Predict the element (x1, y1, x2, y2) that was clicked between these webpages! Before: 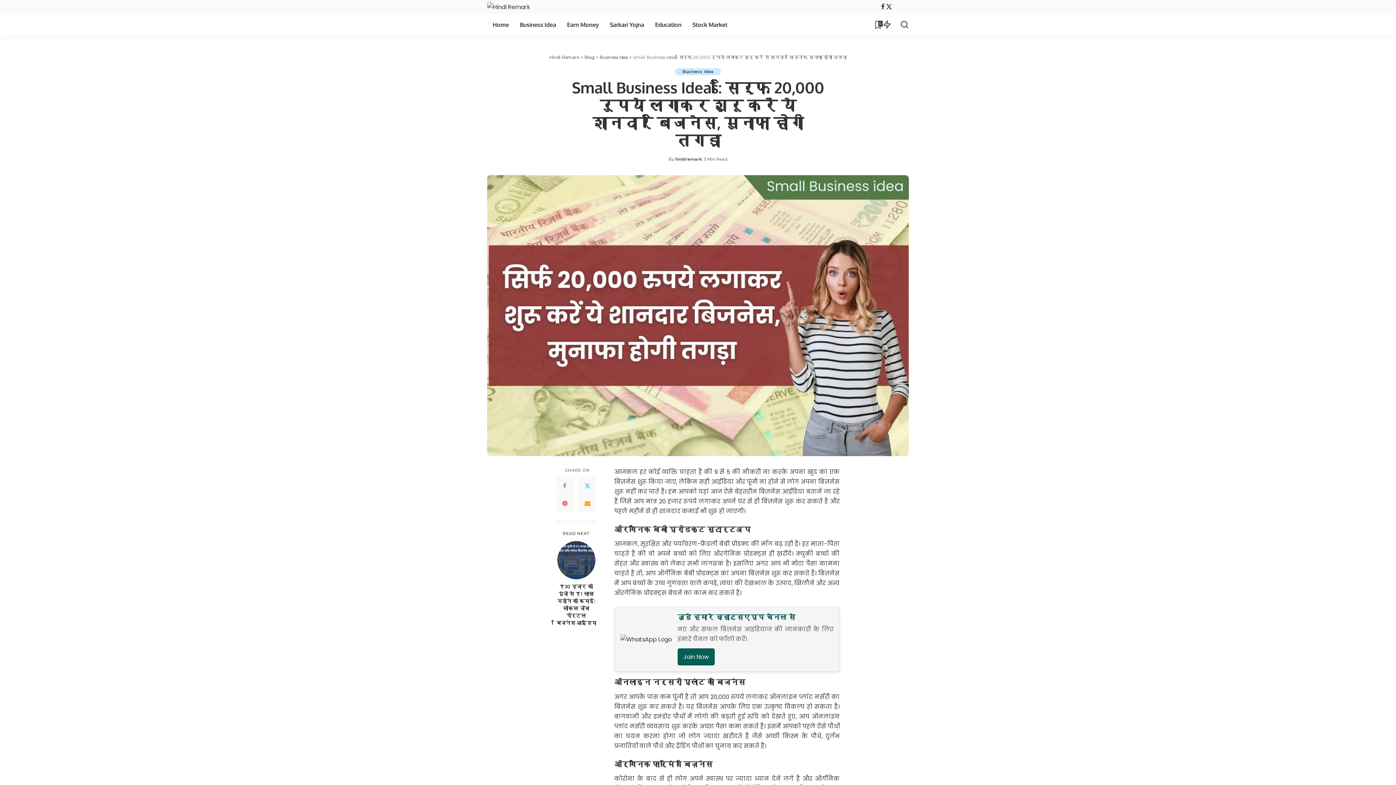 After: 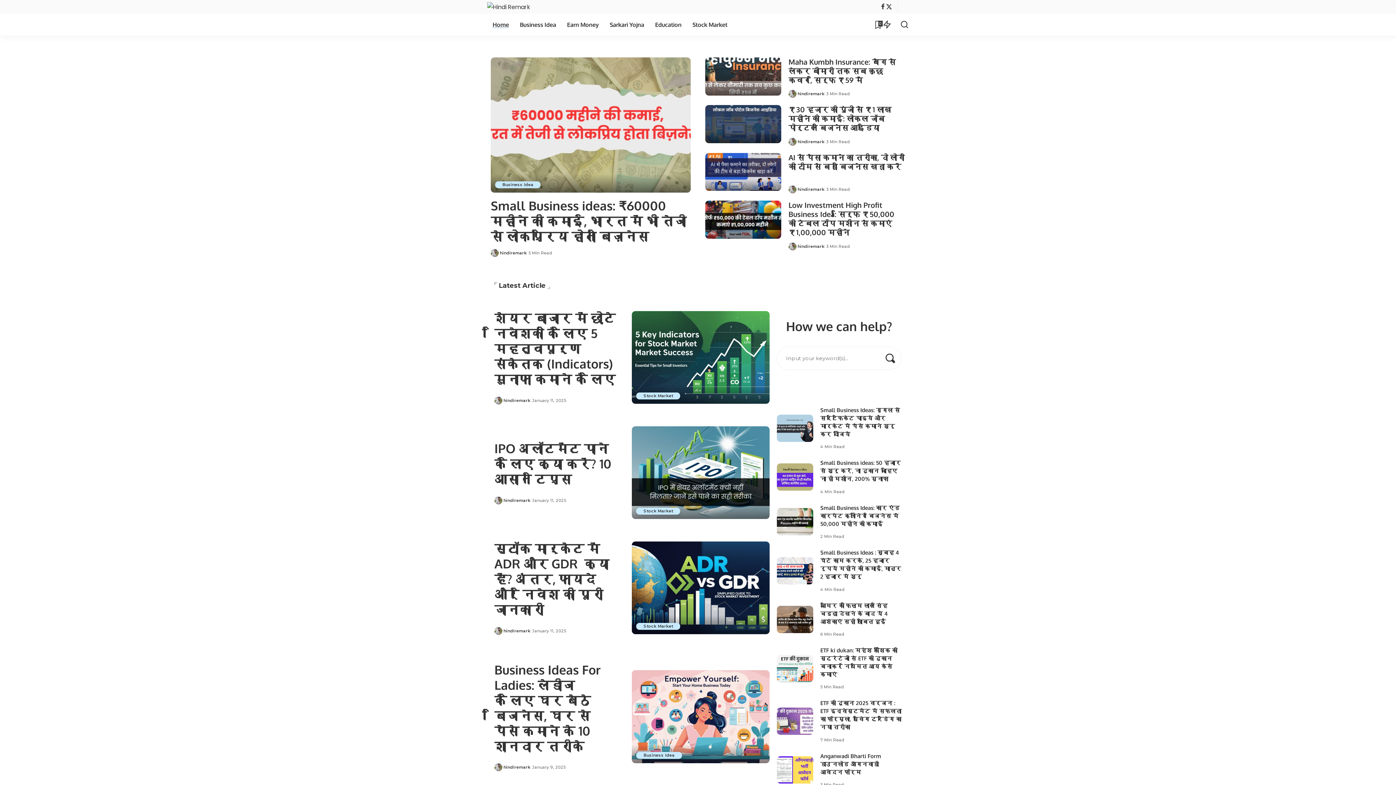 Action: bbox: (487, 13, 514, 35) label: Home